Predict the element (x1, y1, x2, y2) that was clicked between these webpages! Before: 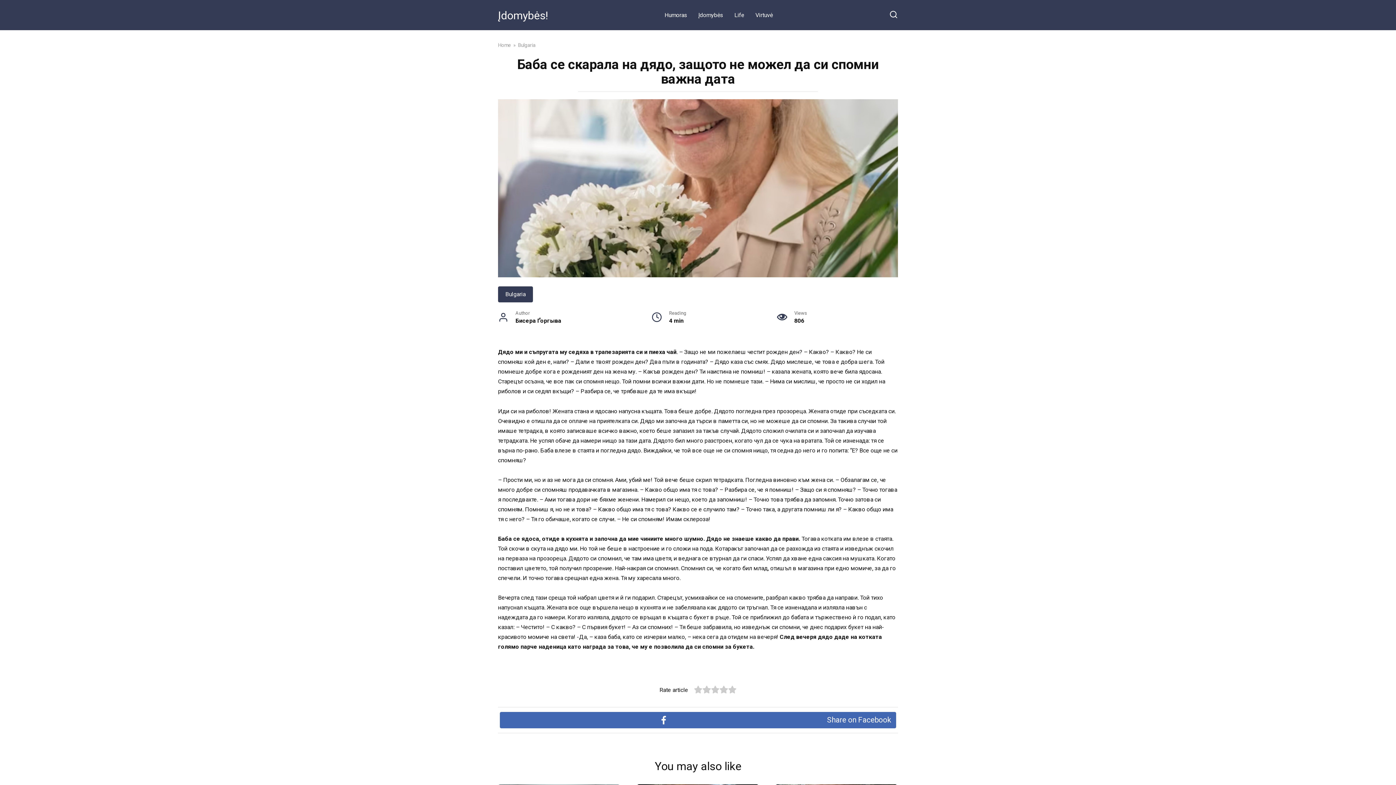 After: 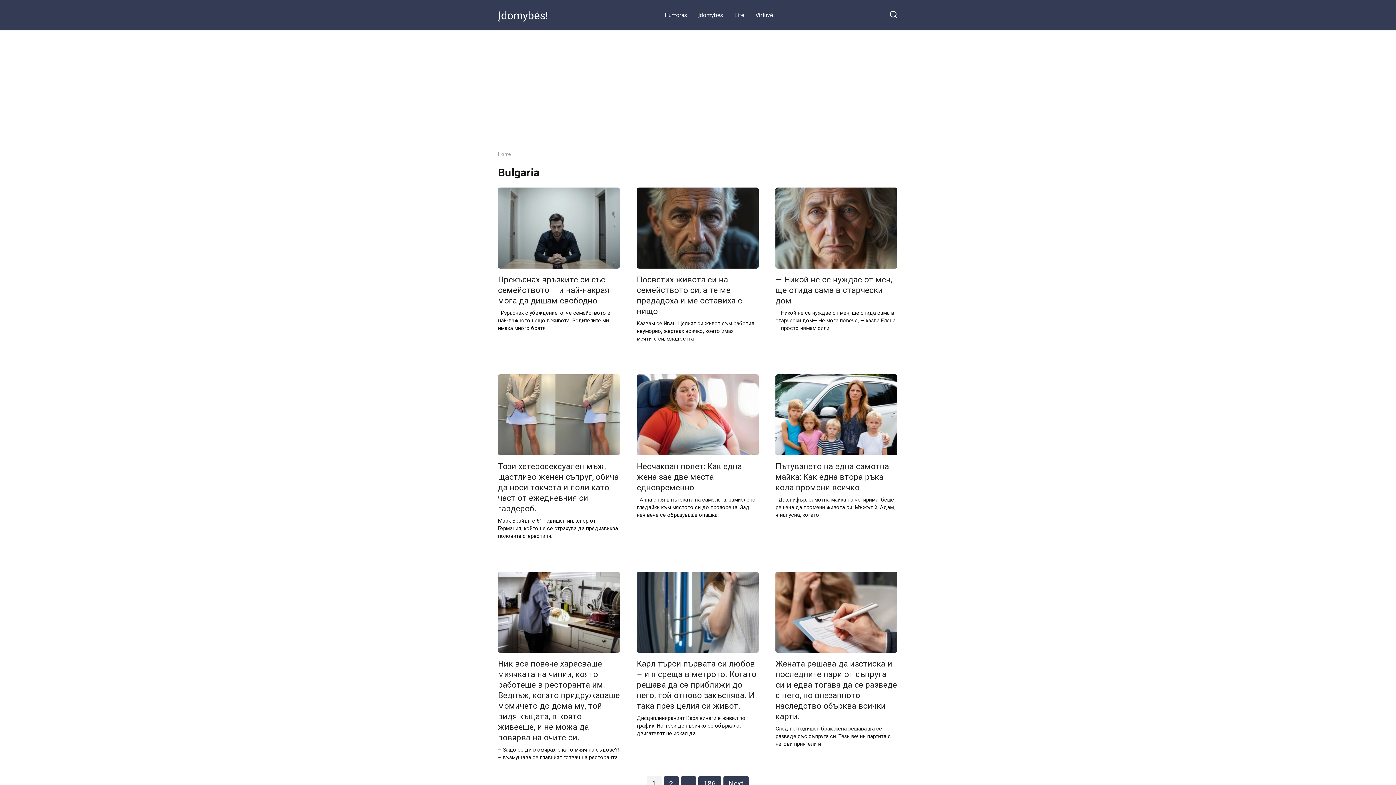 Action: label: Bulgaria bbox: (518, 42, 535, 48)